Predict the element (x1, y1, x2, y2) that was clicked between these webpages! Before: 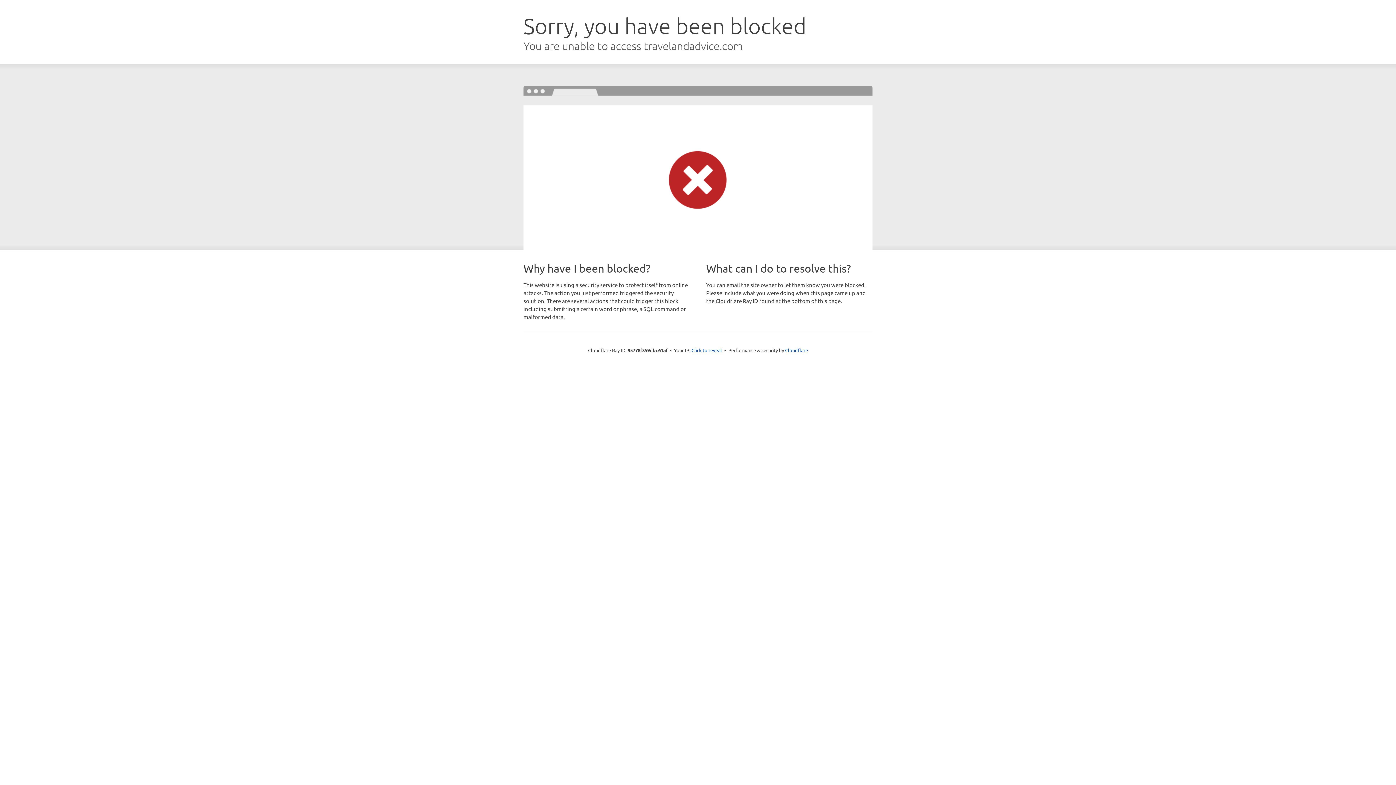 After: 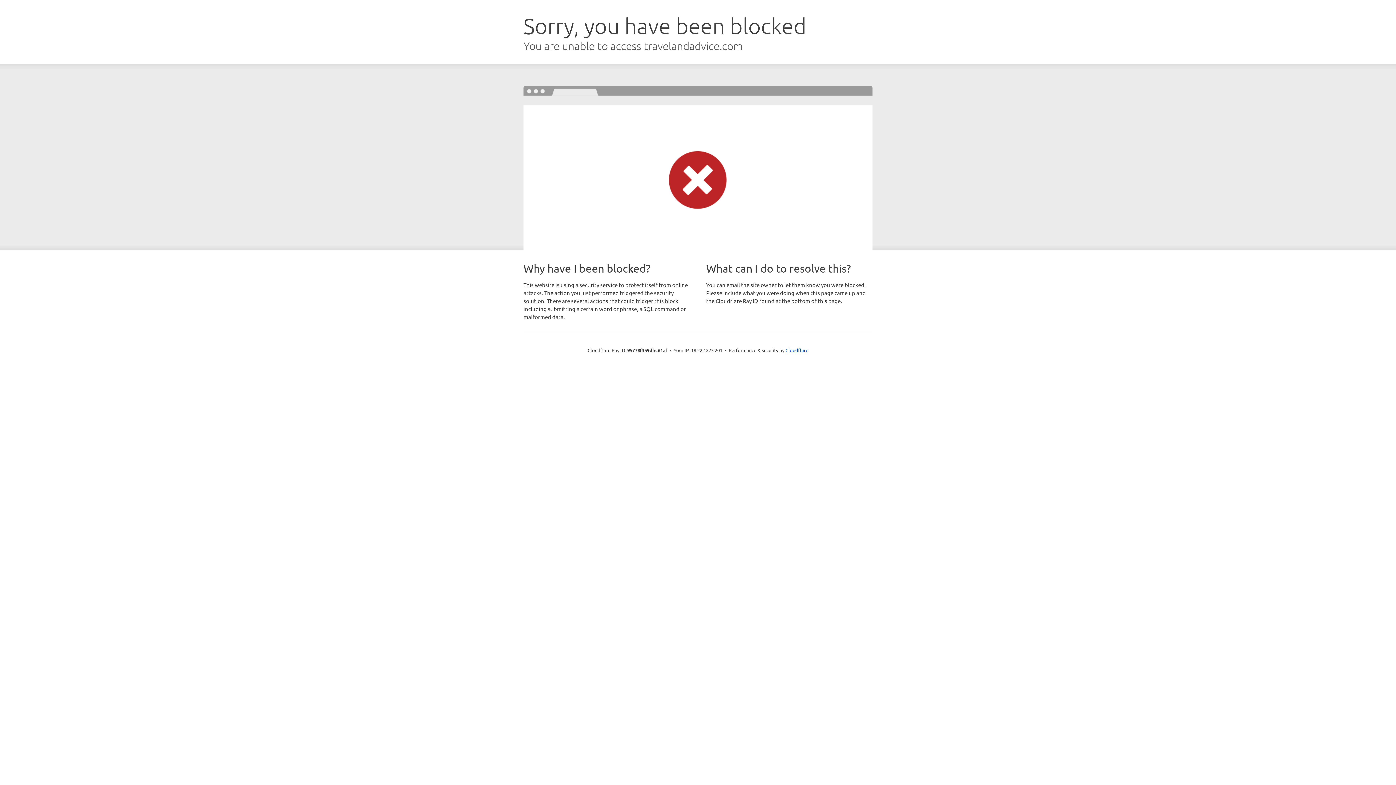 Action: label: Click to reveal bbox: (691, 346, 722, 353)